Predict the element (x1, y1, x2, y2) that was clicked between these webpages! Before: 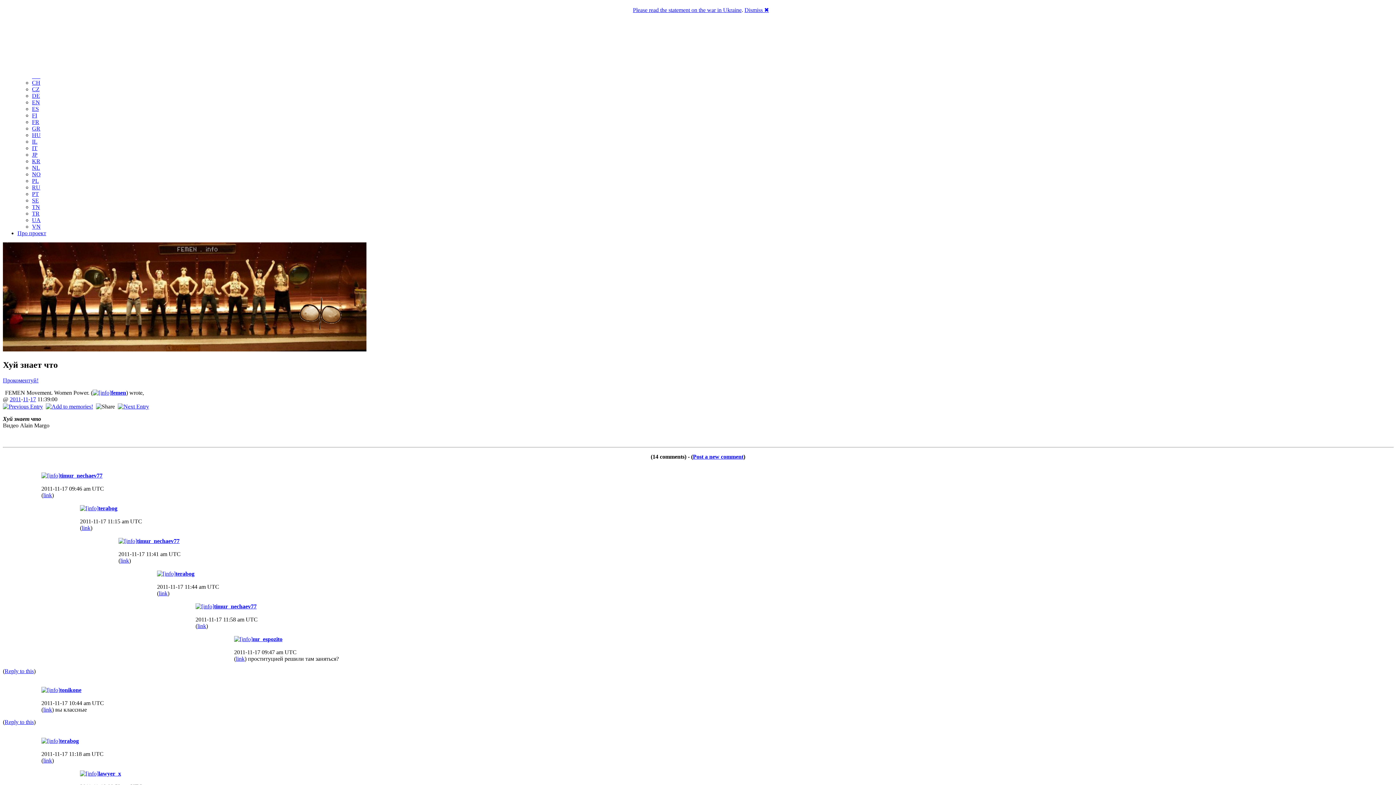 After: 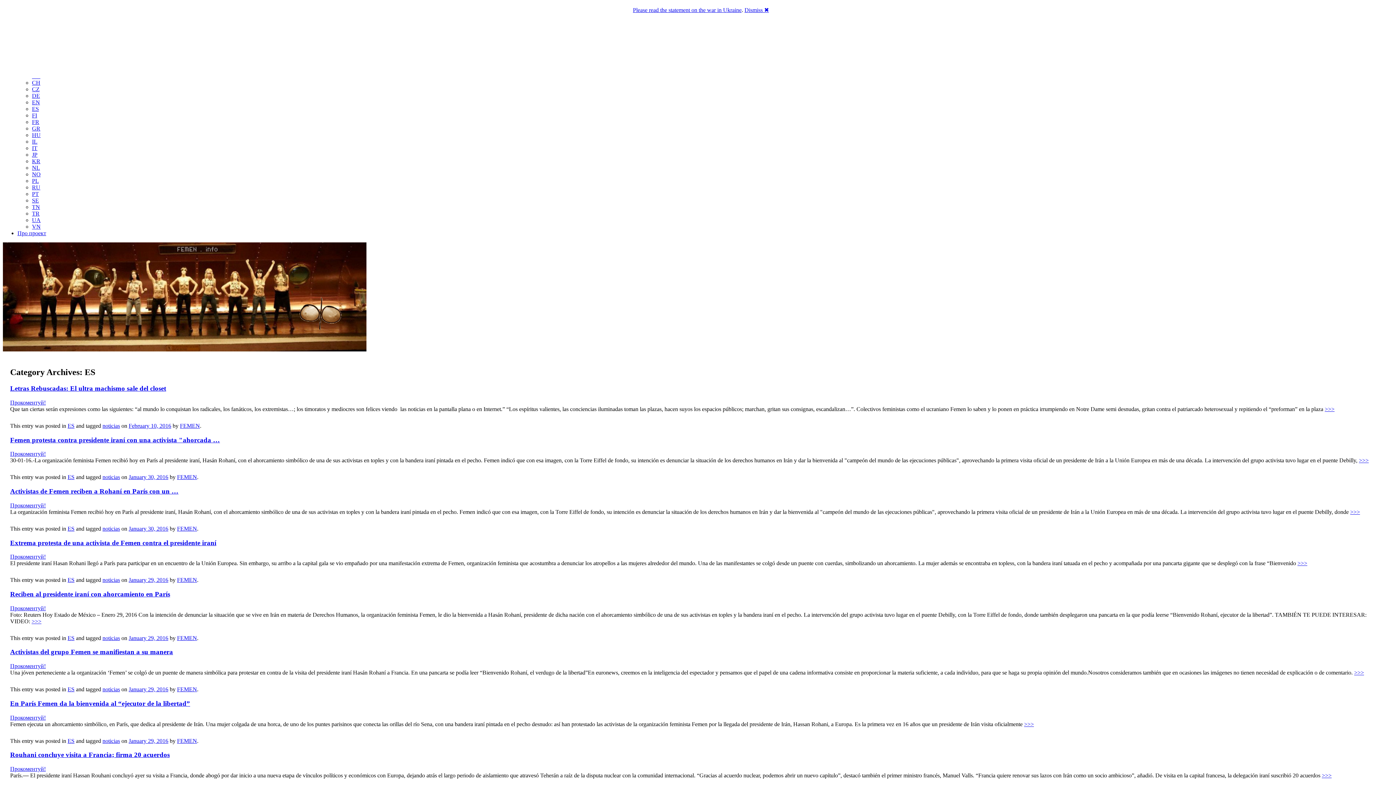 Action: bbox: (32, 105, 38, 112) label: ES